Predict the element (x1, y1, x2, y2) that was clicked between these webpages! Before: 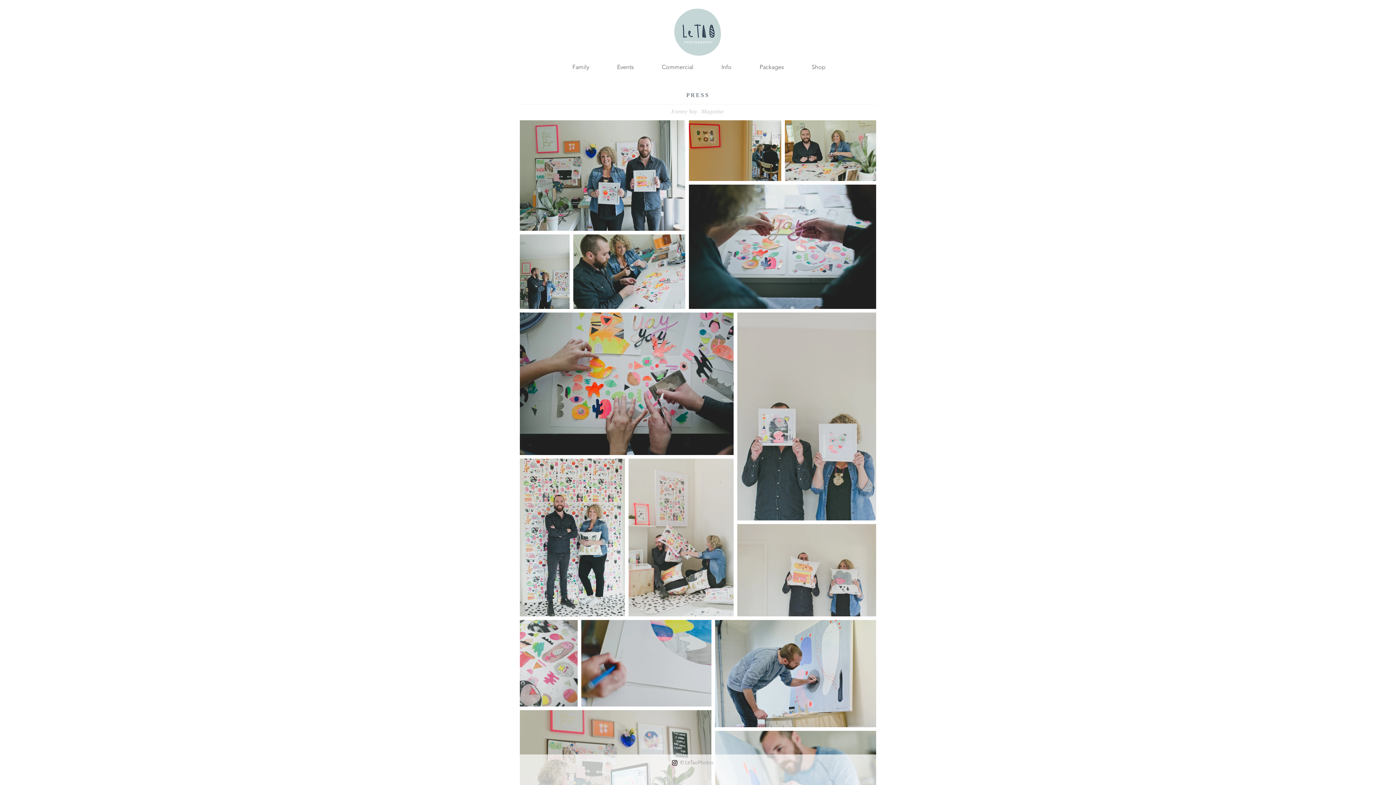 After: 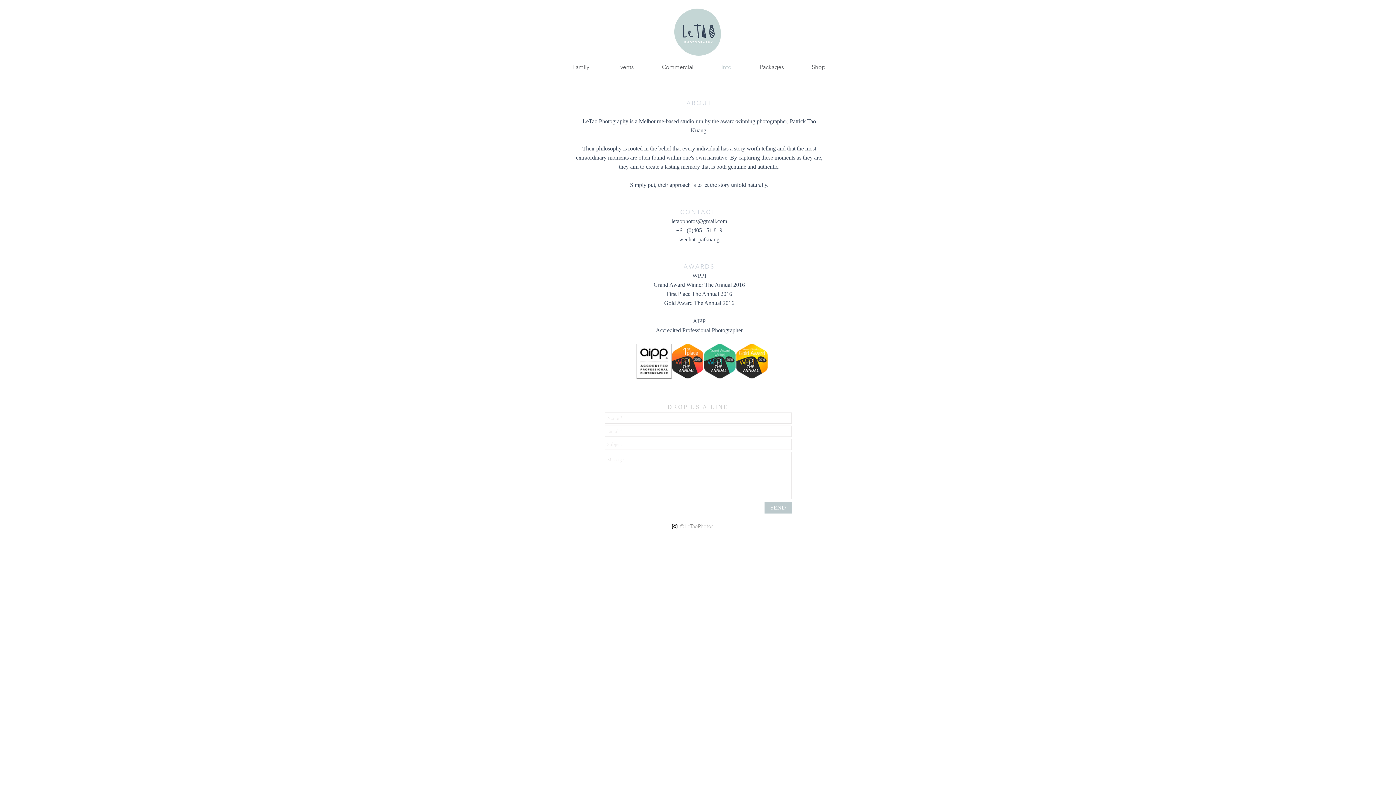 Action: label: Info bbox: (707, 59, 745, 74)